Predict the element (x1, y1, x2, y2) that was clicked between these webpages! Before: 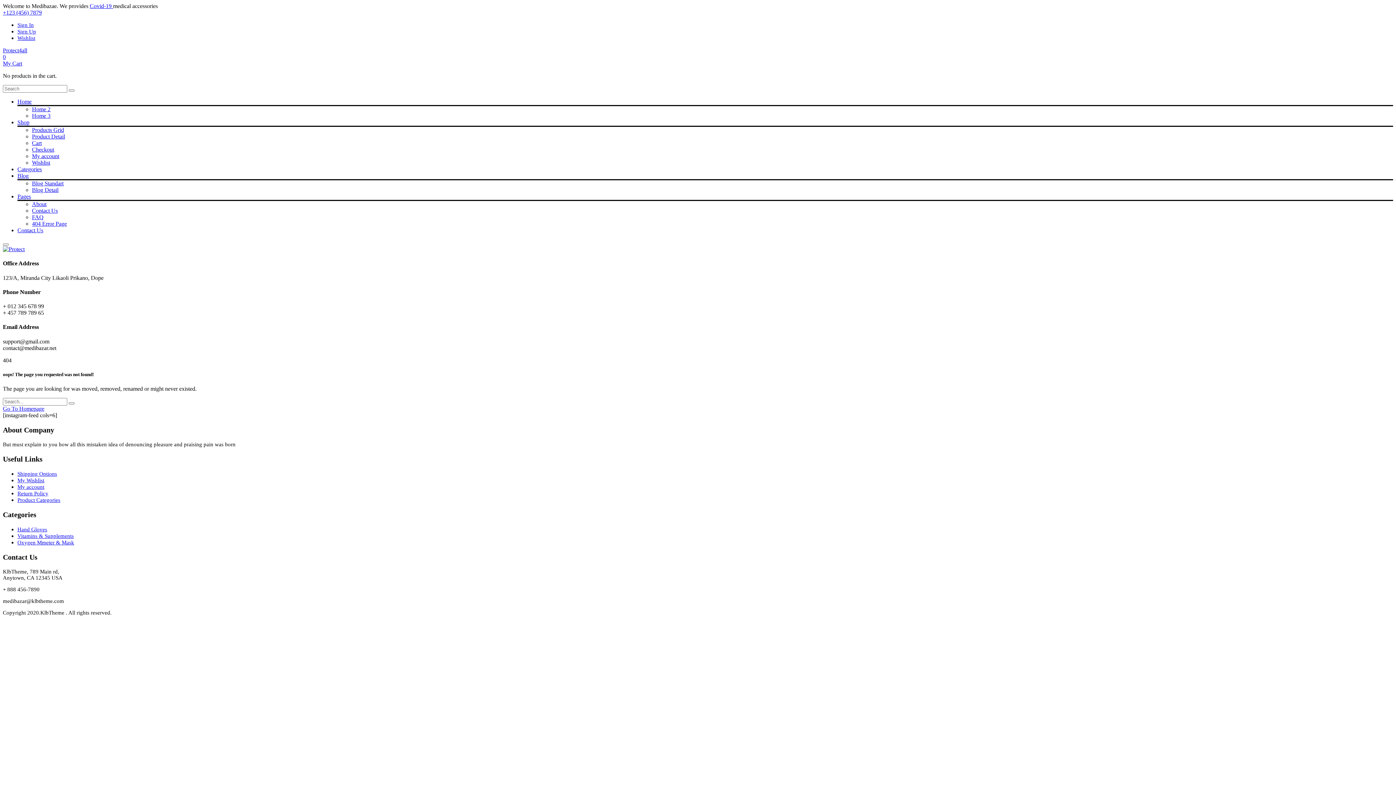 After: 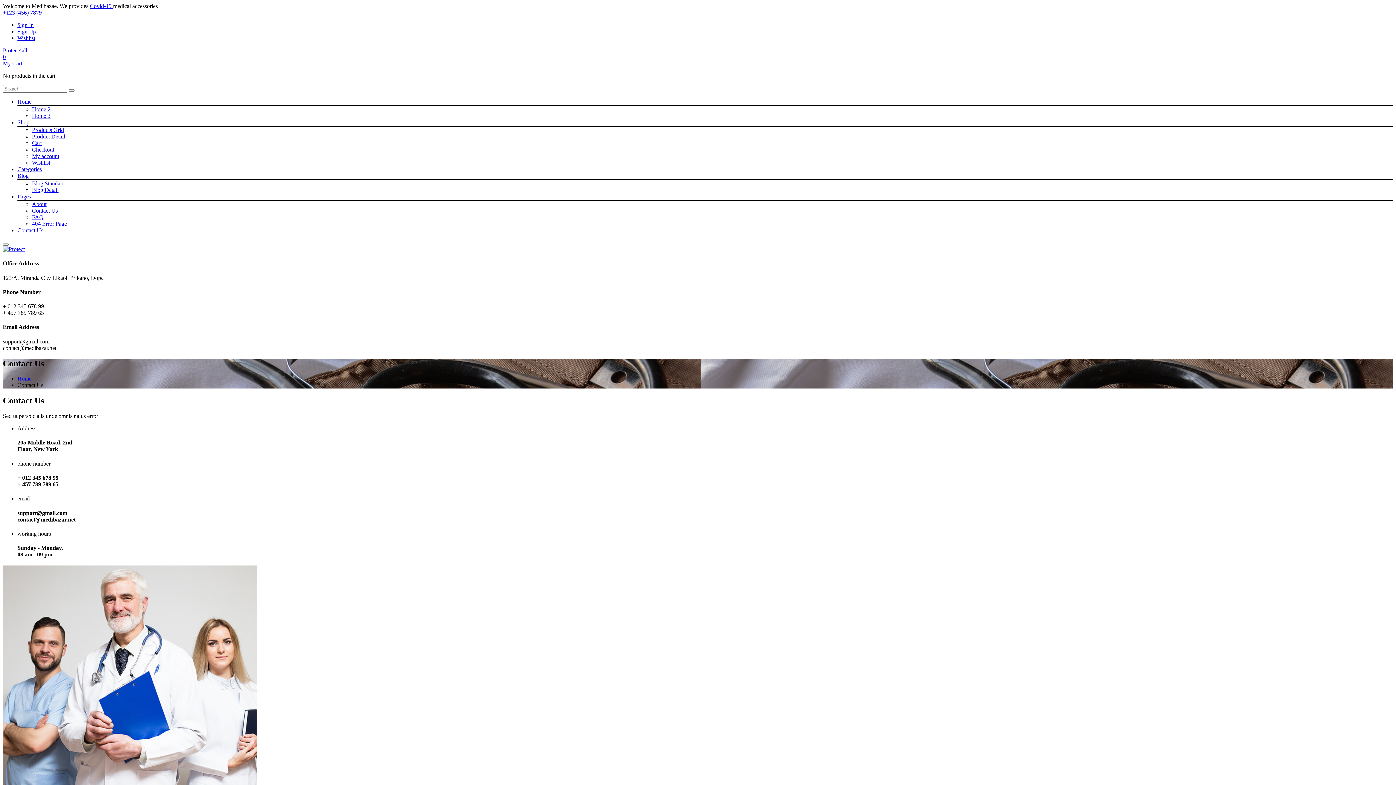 Action: bbox: (17, 227, 43, 233) label: Contact Us